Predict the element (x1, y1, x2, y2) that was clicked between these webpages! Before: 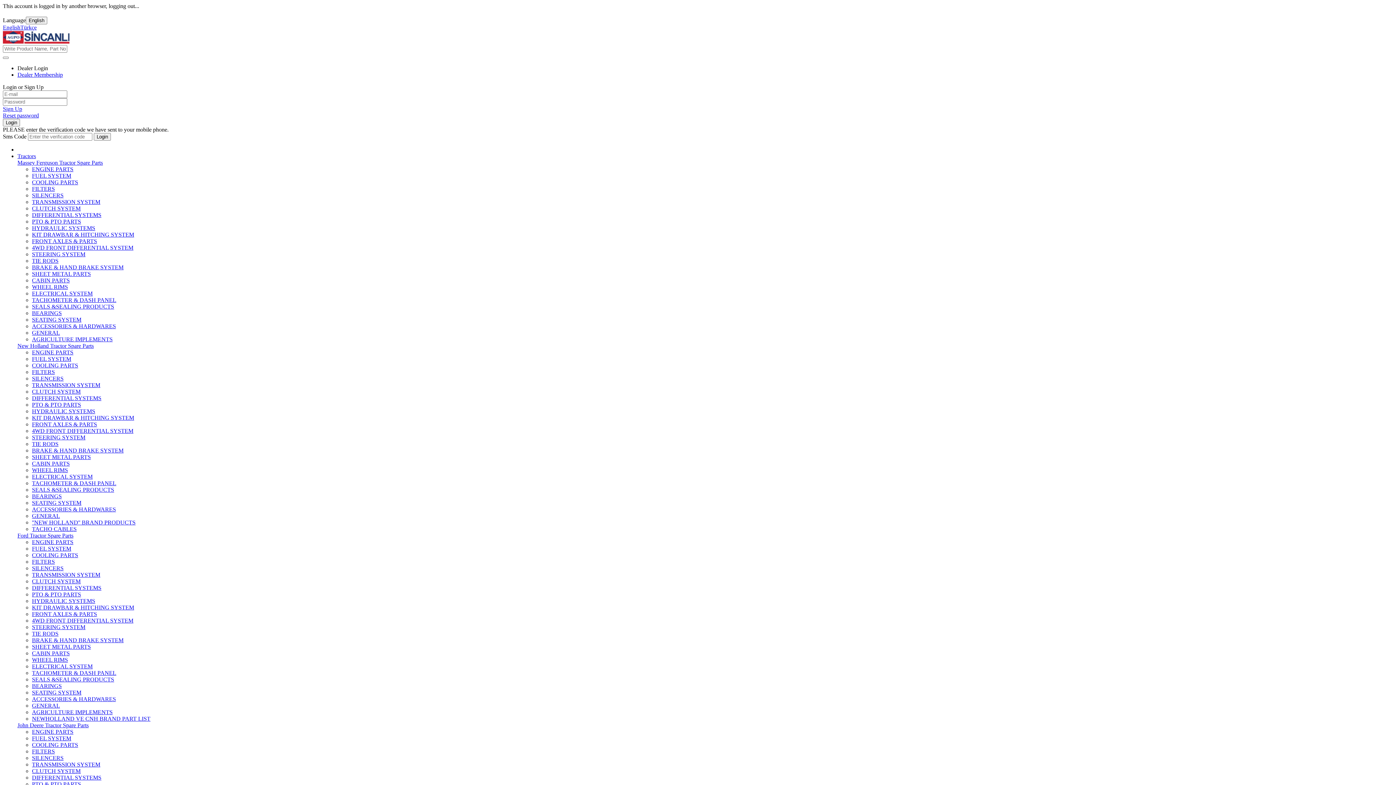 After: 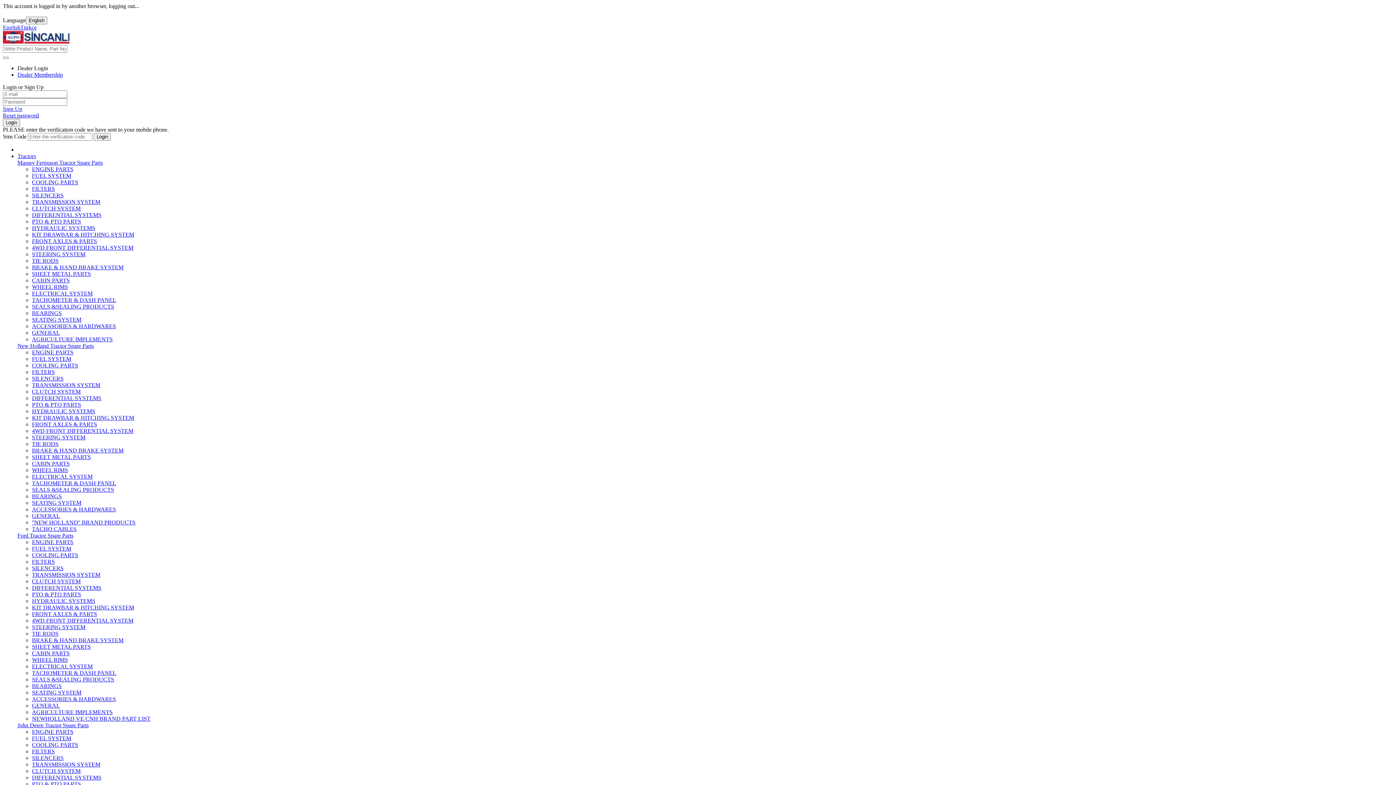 Action: bbox: (32, 270, 90, 277) label: SHEET METAL PARTS